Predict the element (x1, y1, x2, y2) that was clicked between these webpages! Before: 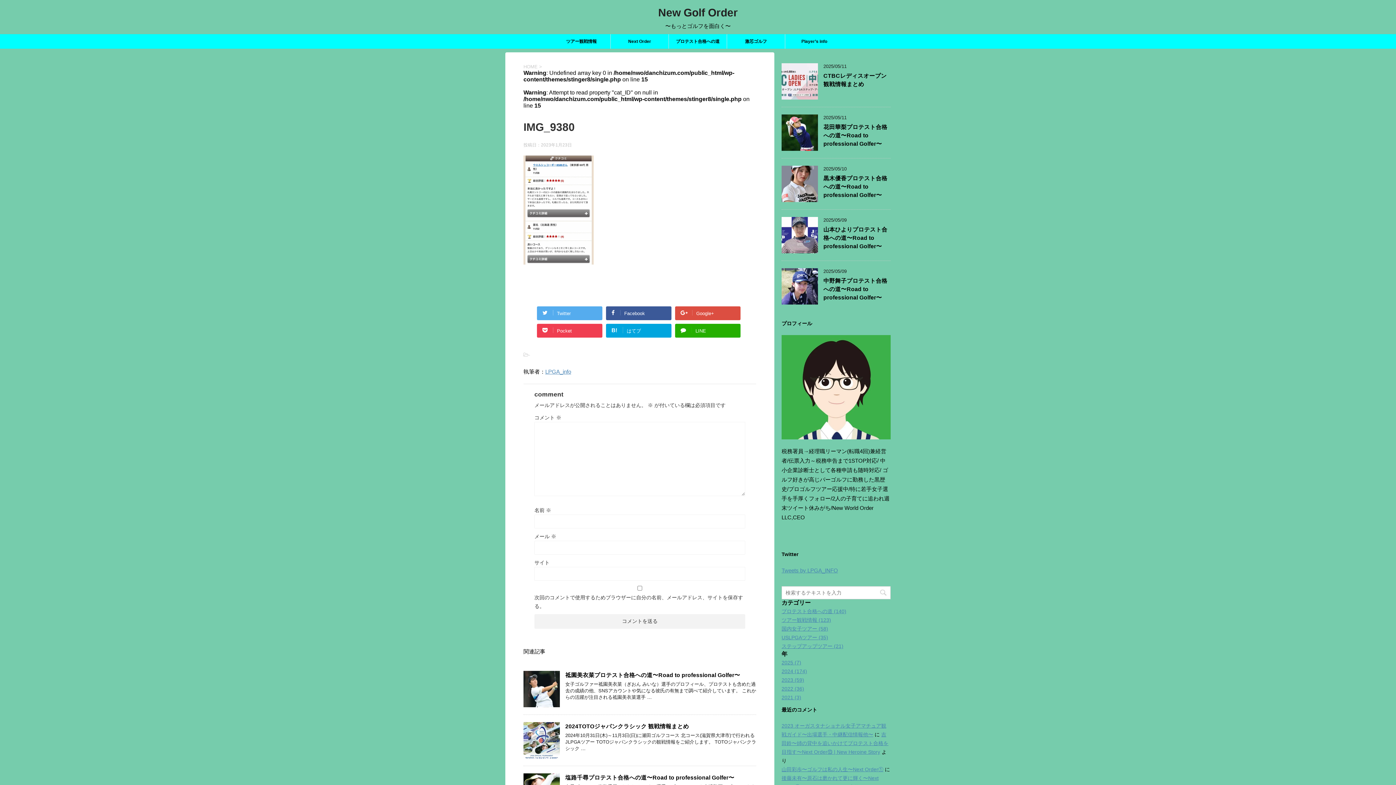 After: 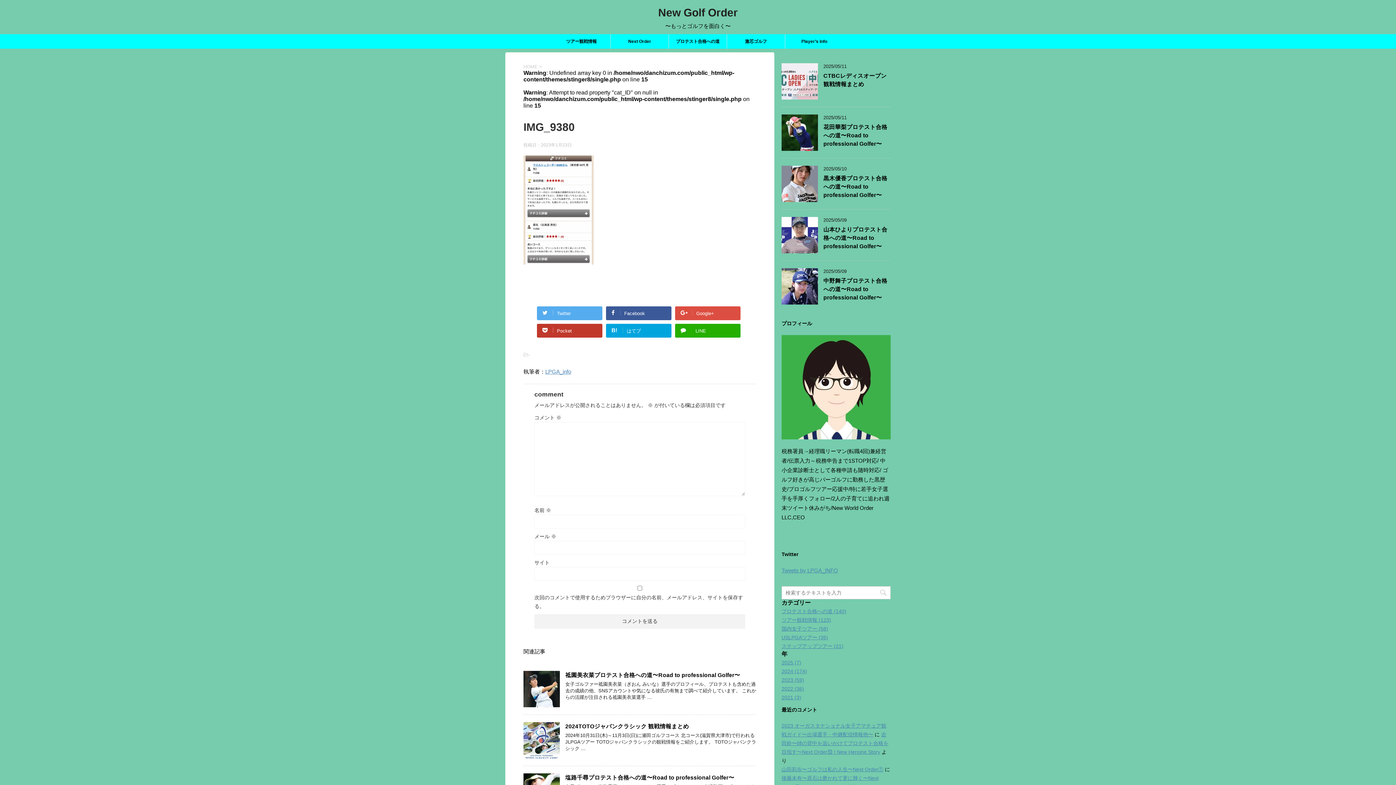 Action: label: Pocket bbox: (537, 324, 602, 337)